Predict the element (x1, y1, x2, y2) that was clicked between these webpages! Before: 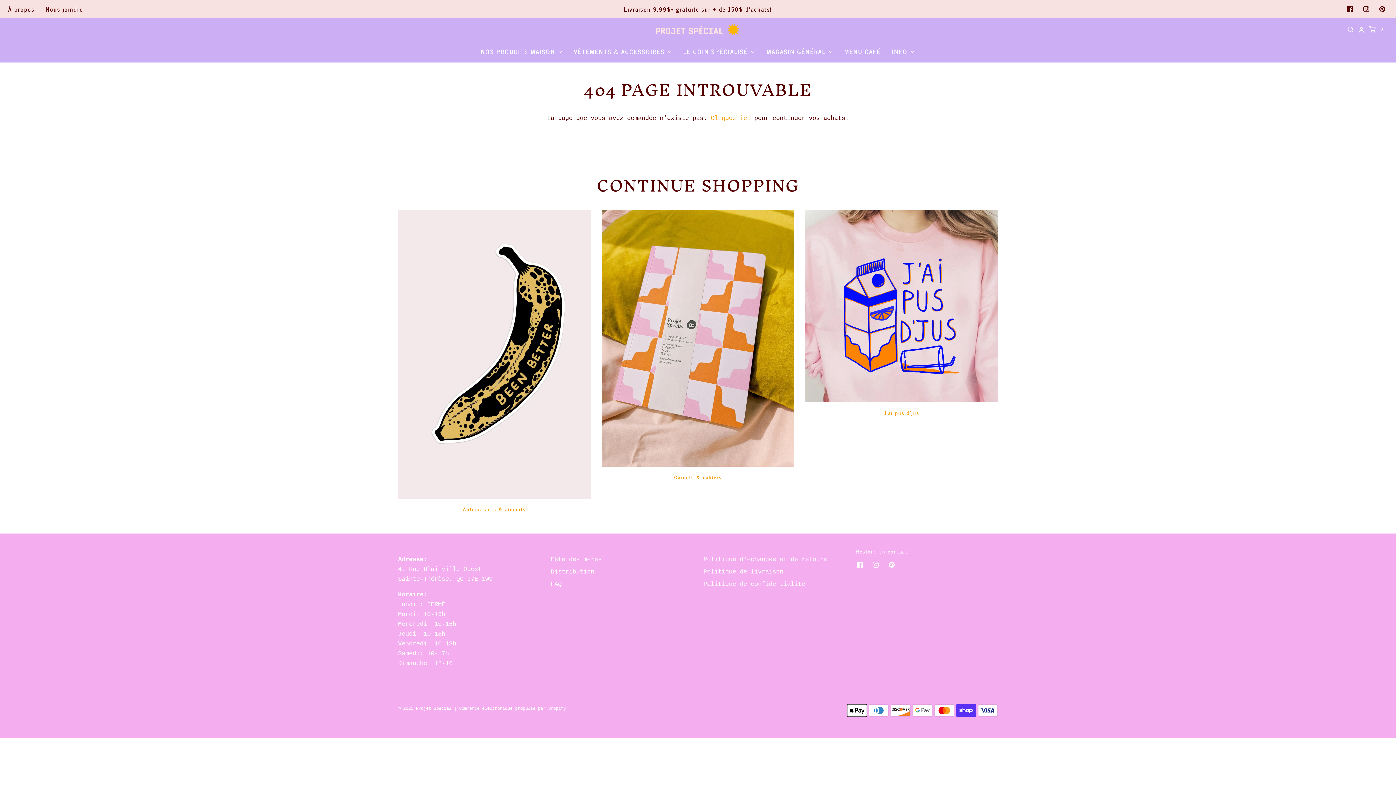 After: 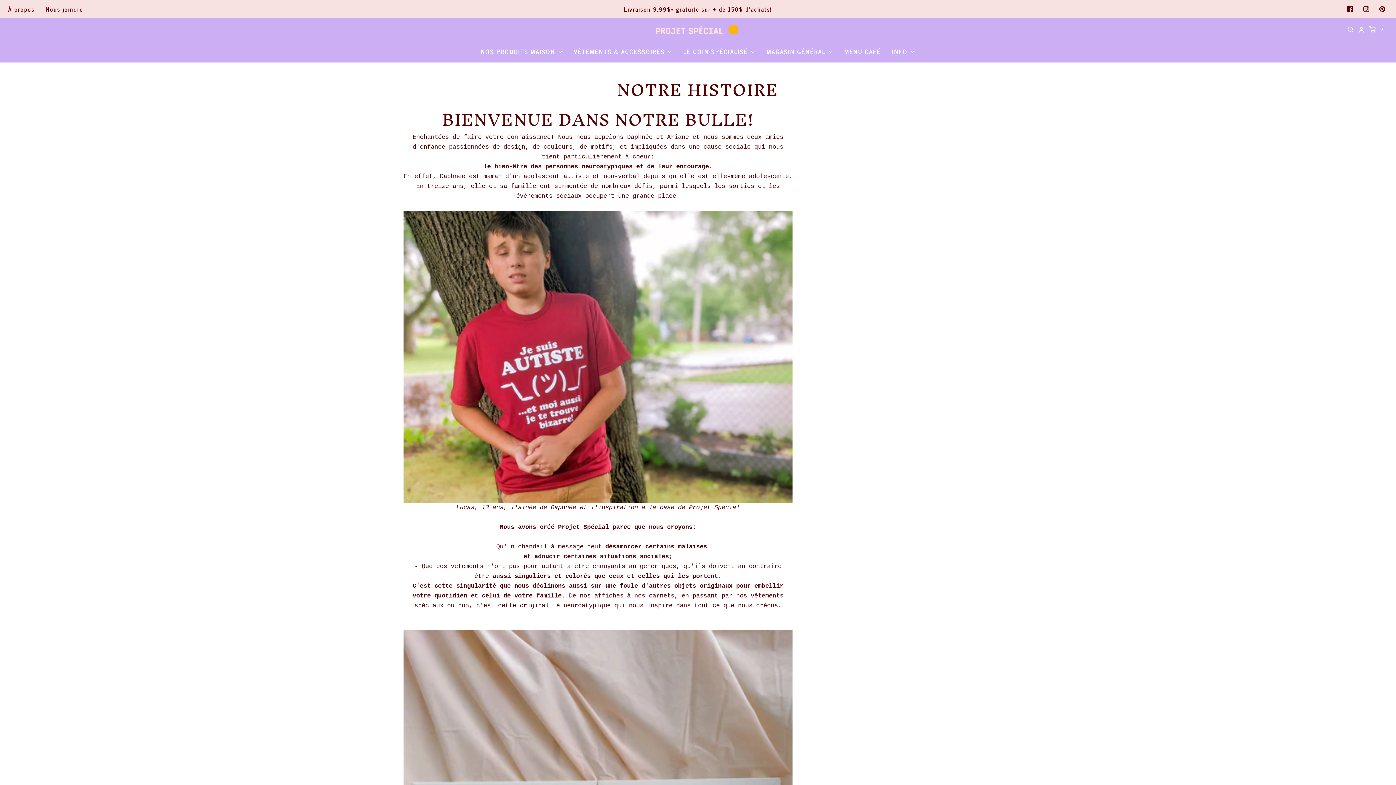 Action: bbox: (8, 5, 34, 12) label: À propos